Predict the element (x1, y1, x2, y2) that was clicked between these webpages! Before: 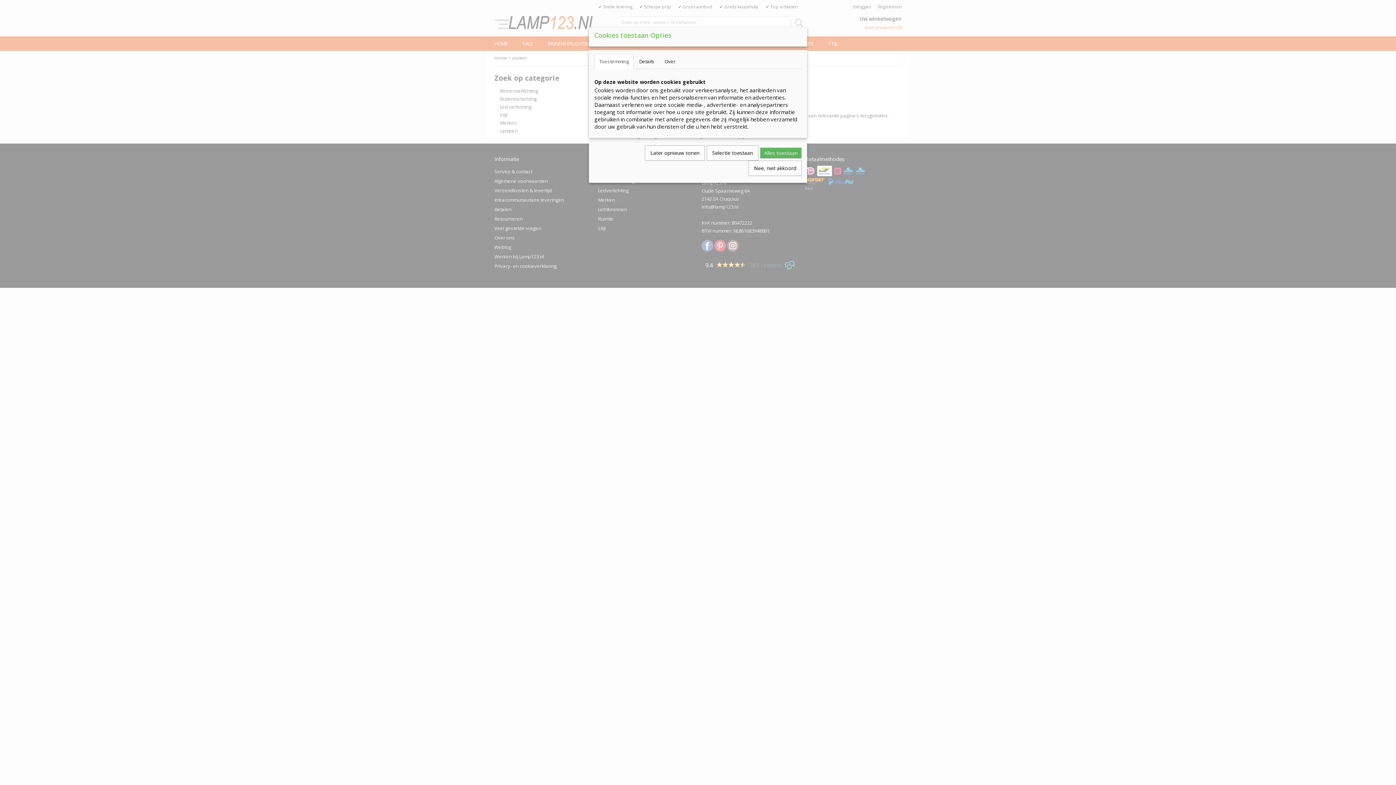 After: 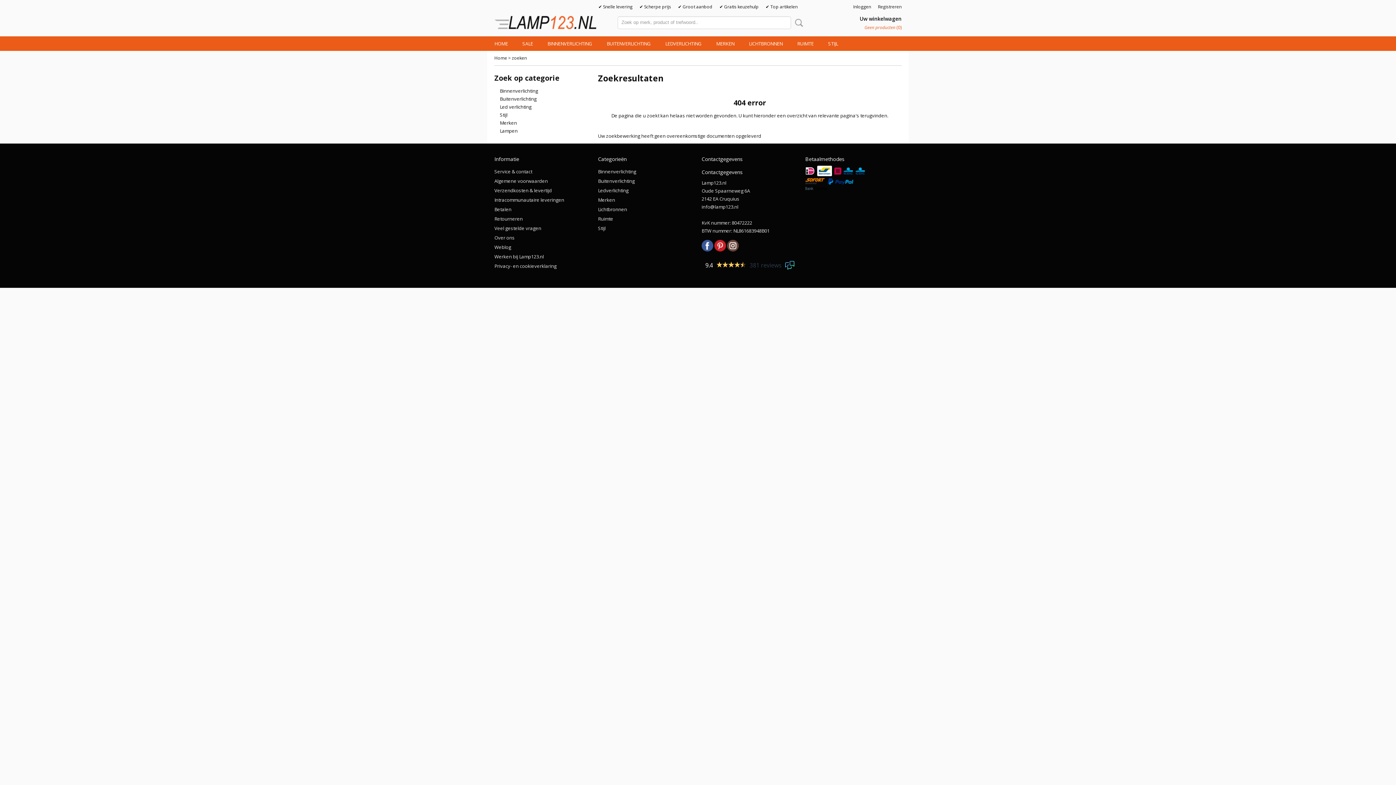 Action: bbox: (748, 160, 801, 176) label: Nee, niet akkoord